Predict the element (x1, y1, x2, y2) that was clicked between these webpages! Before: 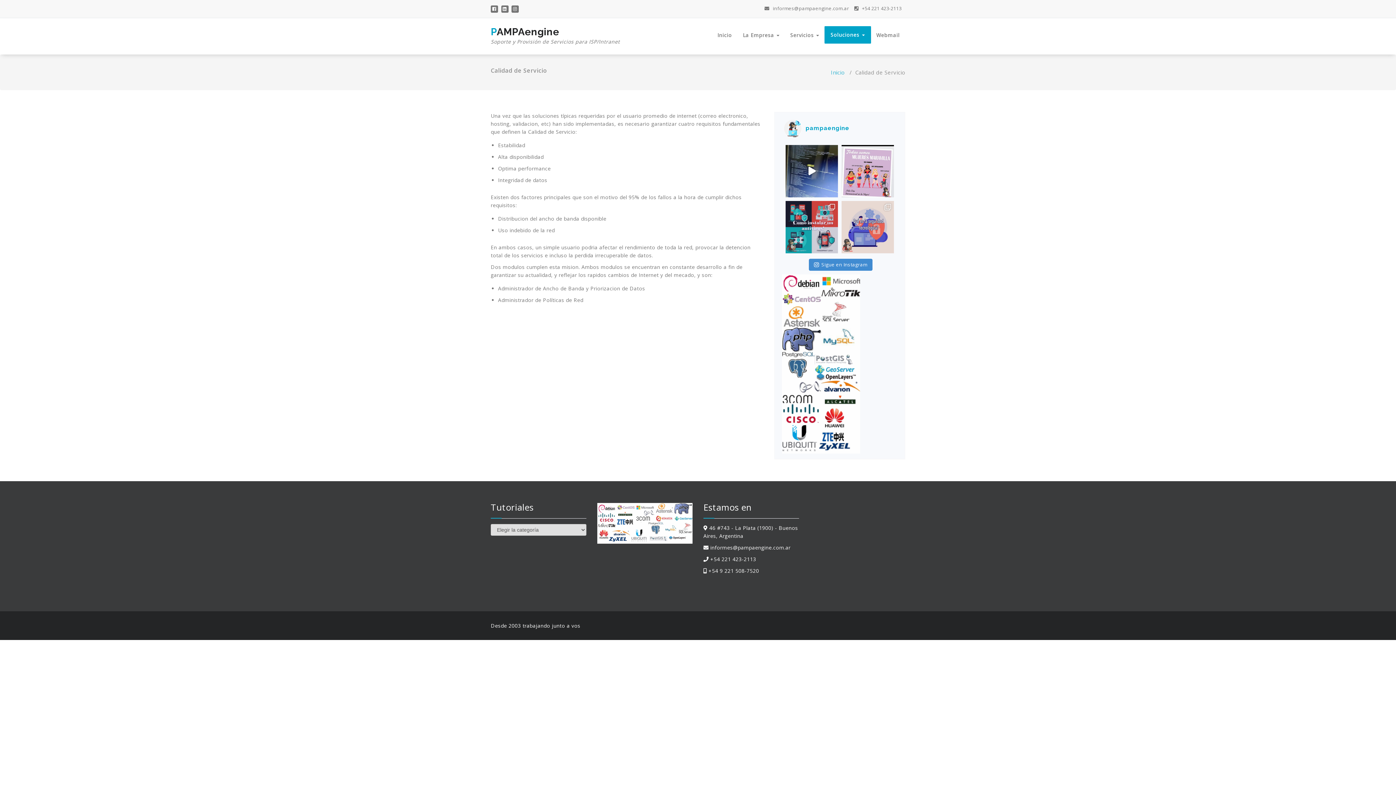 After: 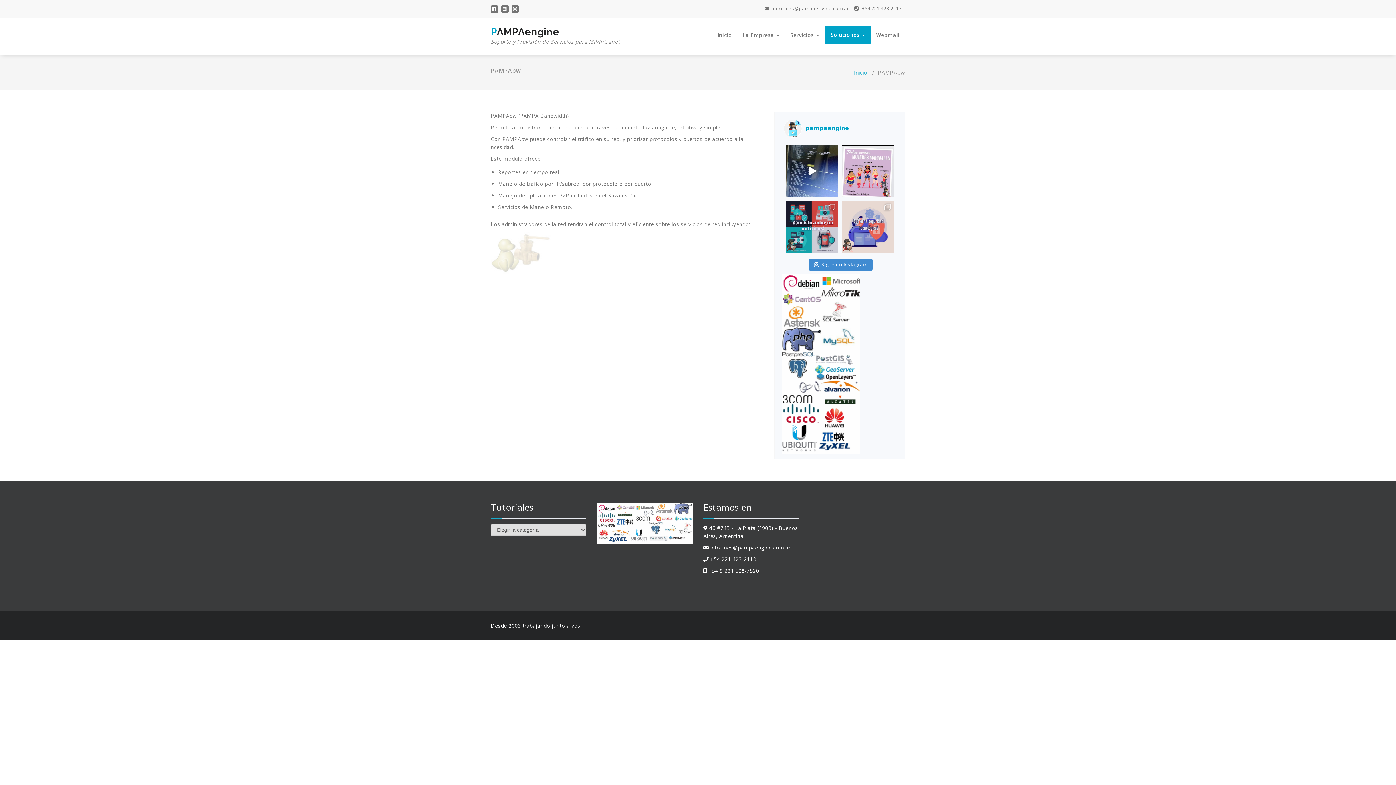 Action: label: Administrador de Ancho de Banda y Priorizacion de Datos bbox: (498, 285, 645, 292)